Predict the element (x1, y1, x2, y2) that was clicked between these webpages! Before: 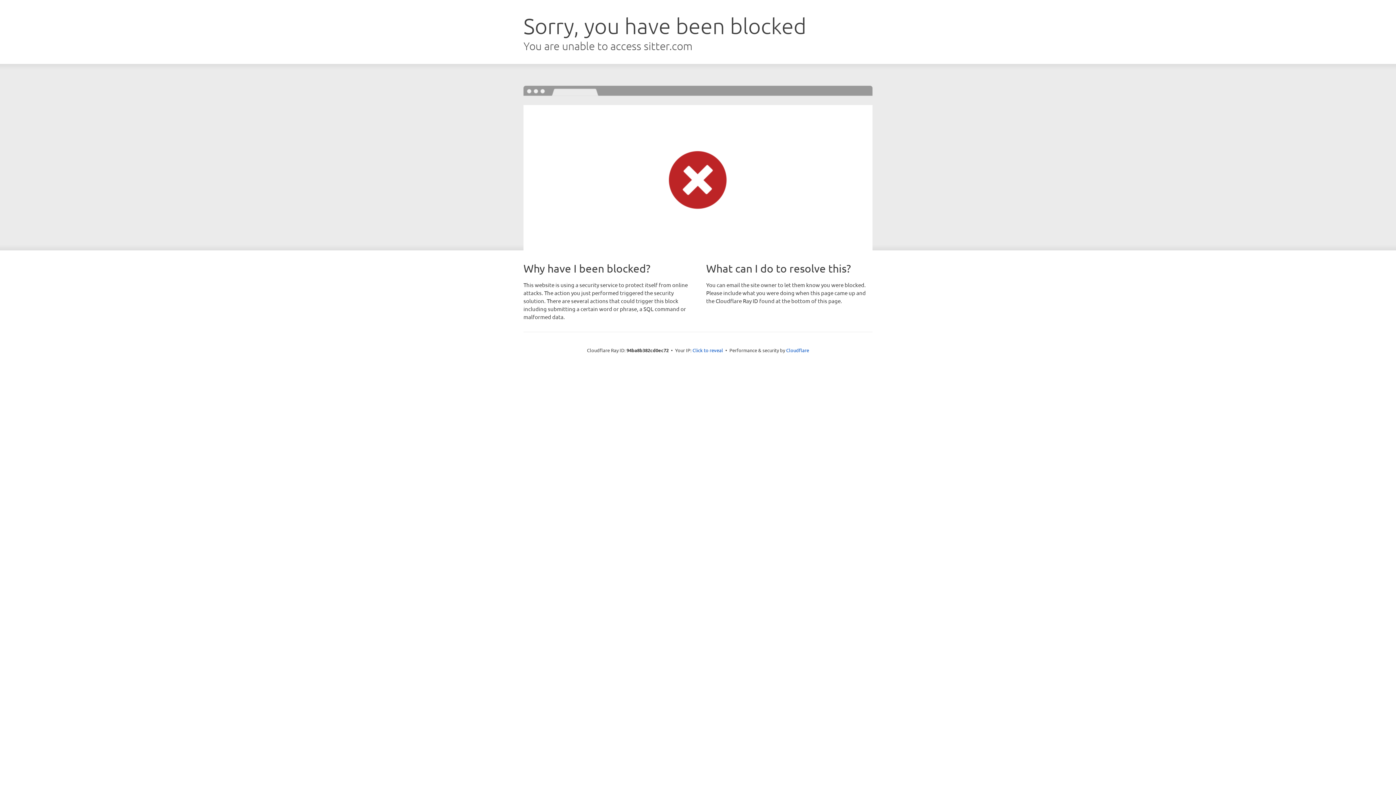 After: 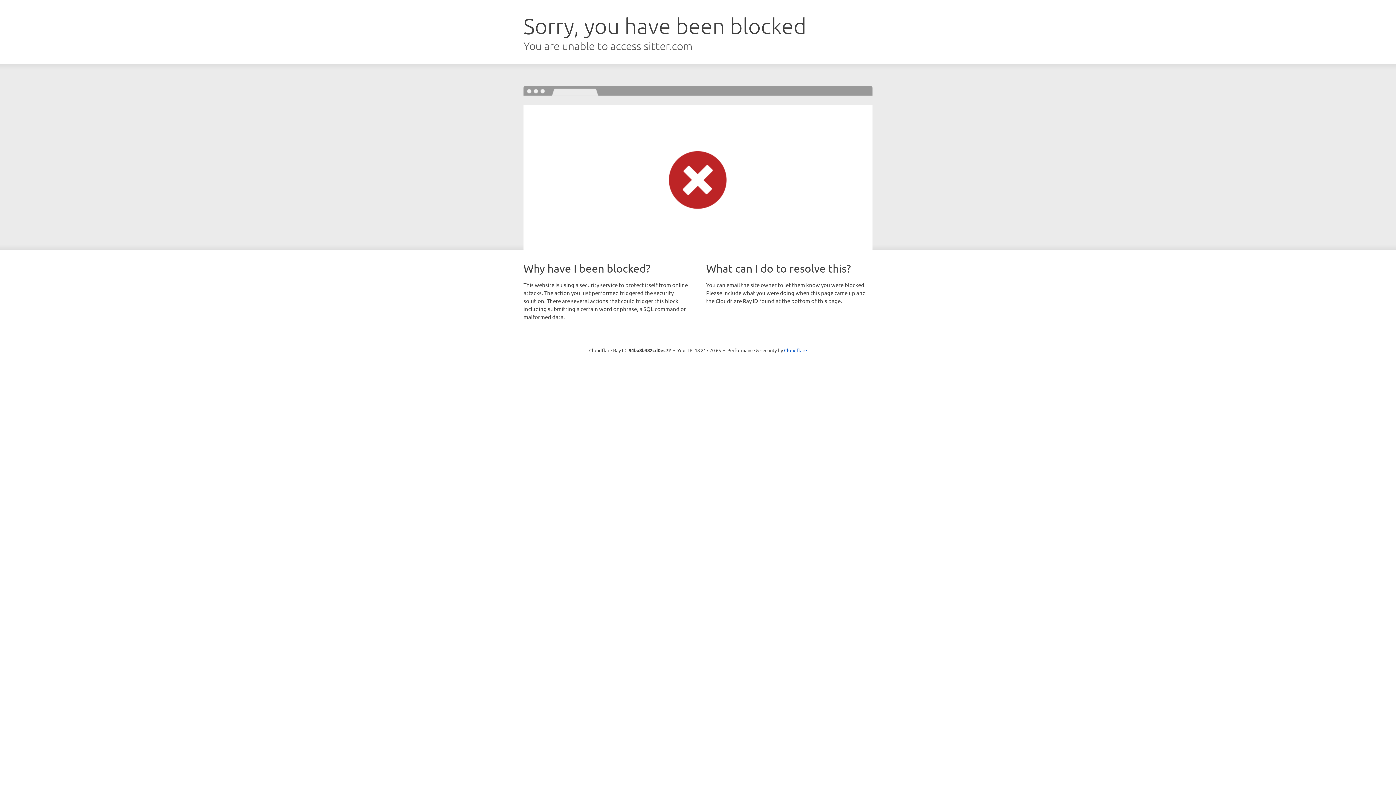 Action: label: Click to reveal bbox: (692, 346, 723, 353)